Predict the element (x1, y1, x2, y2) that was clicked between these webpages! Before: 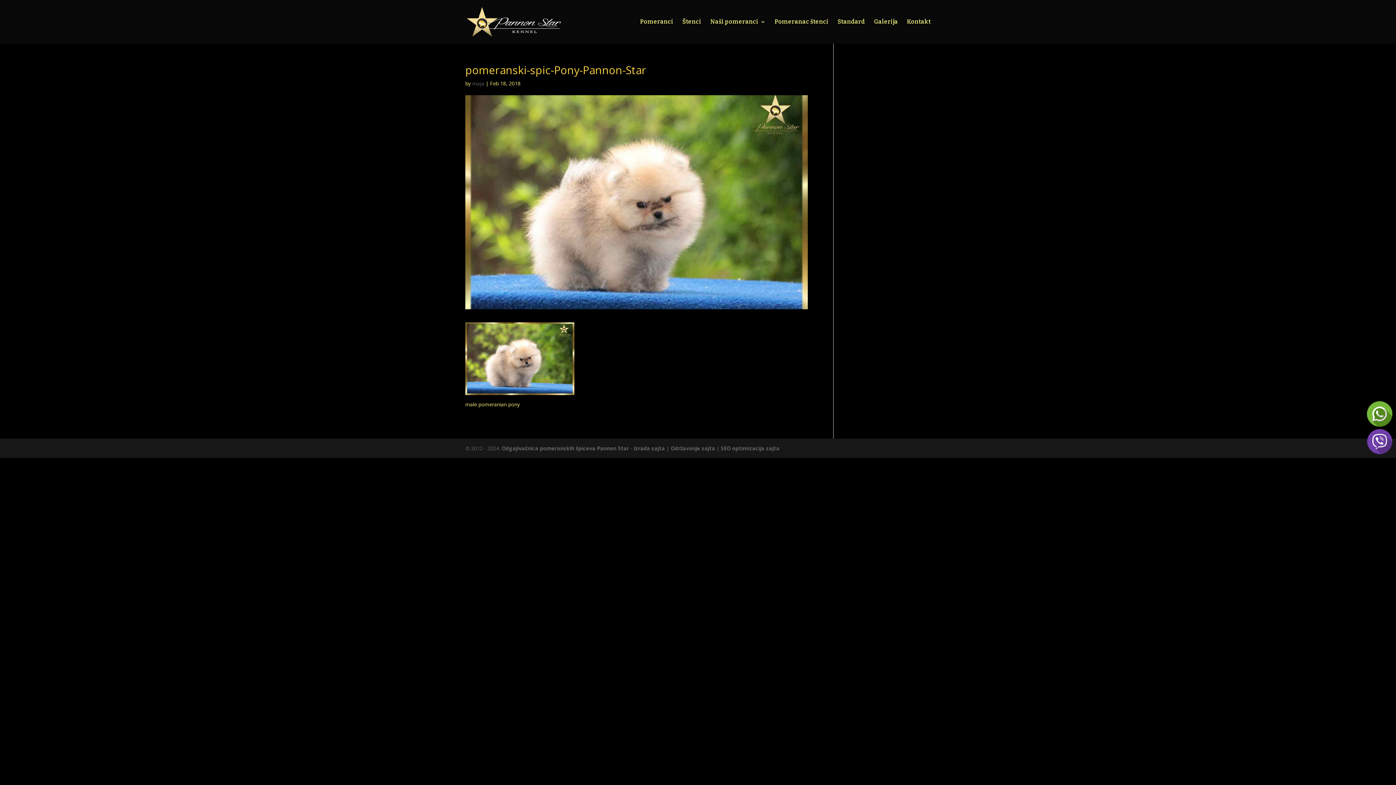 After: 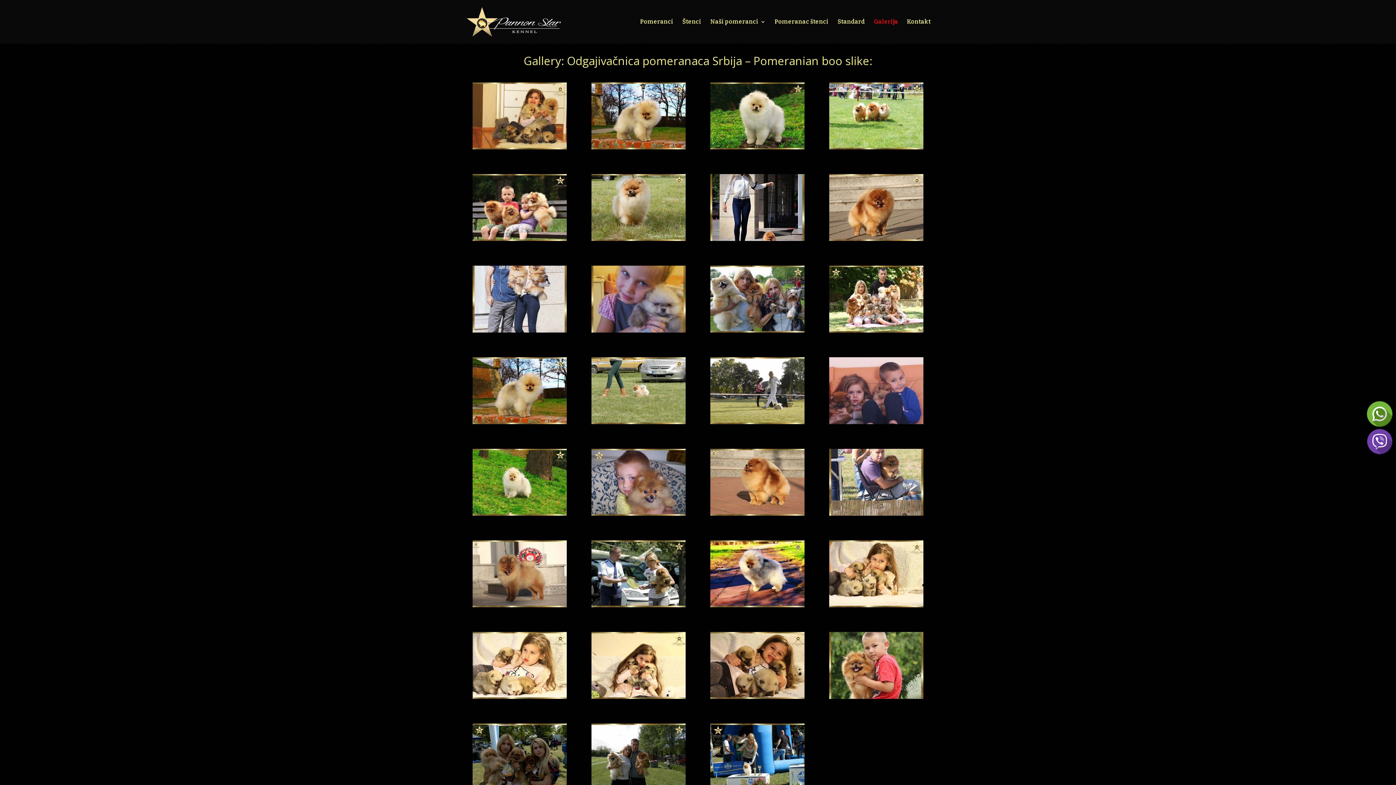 Action: bbox: (874, 19, 898, 43) label: Galerija